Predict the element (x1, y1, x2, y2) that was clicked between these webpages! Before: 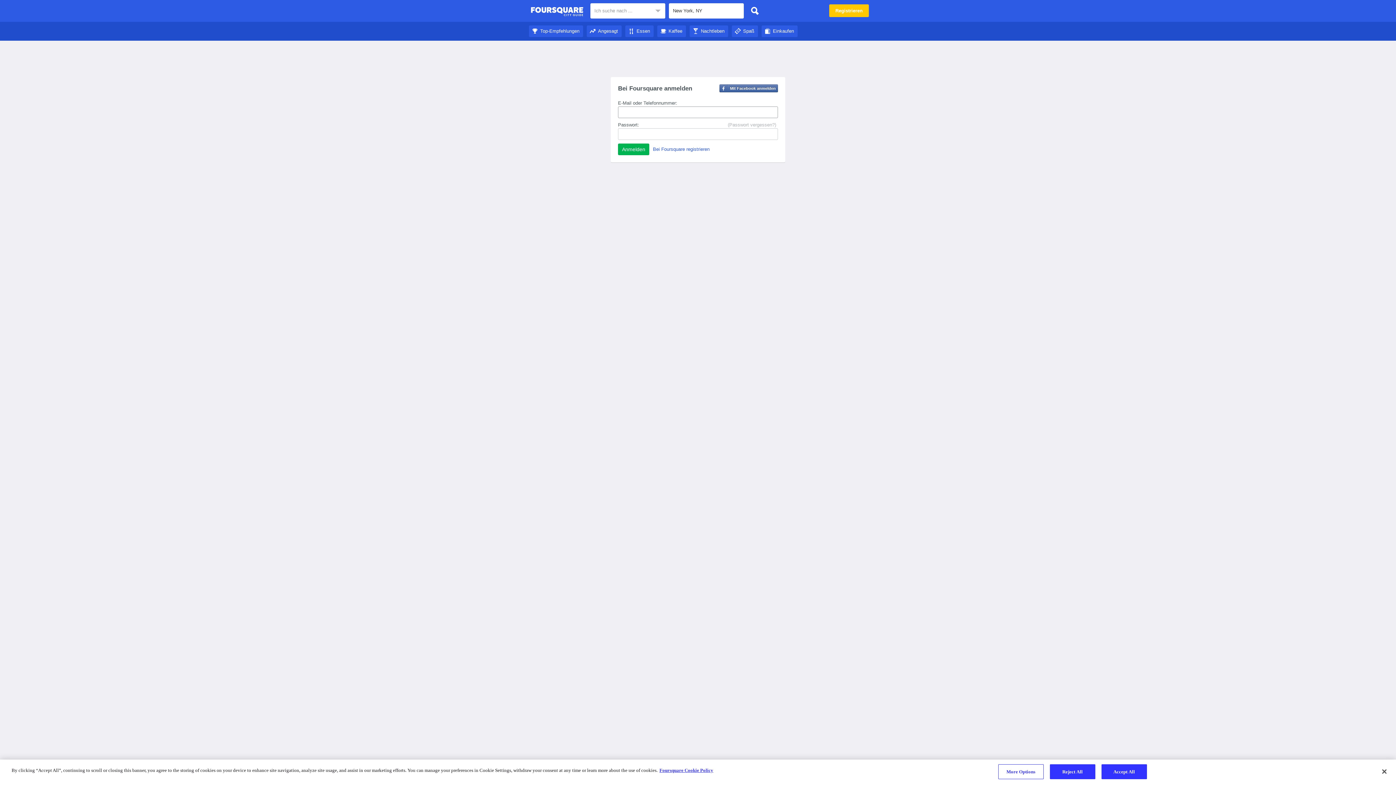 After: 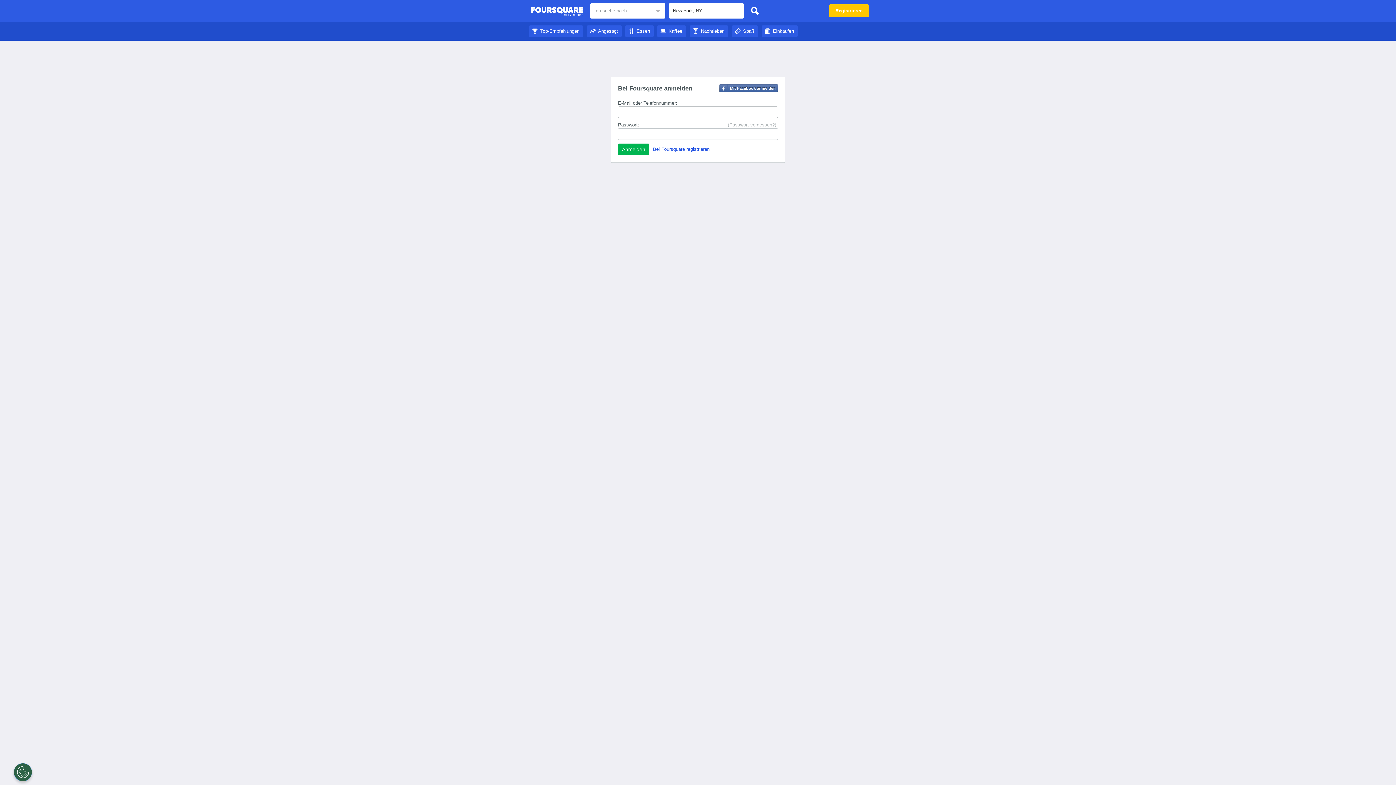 Action: label: Foursquare City Guide bbox: (530, 4, 583, 18)